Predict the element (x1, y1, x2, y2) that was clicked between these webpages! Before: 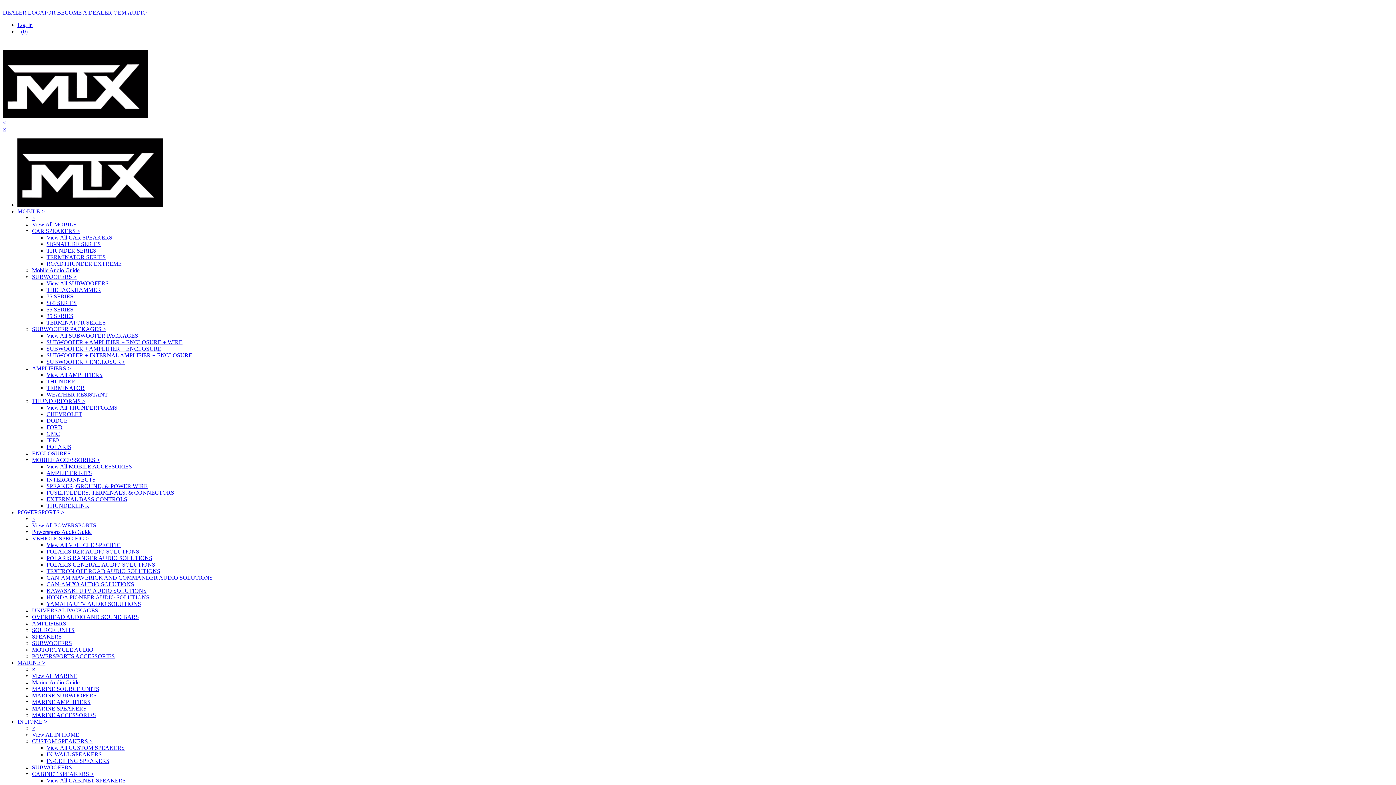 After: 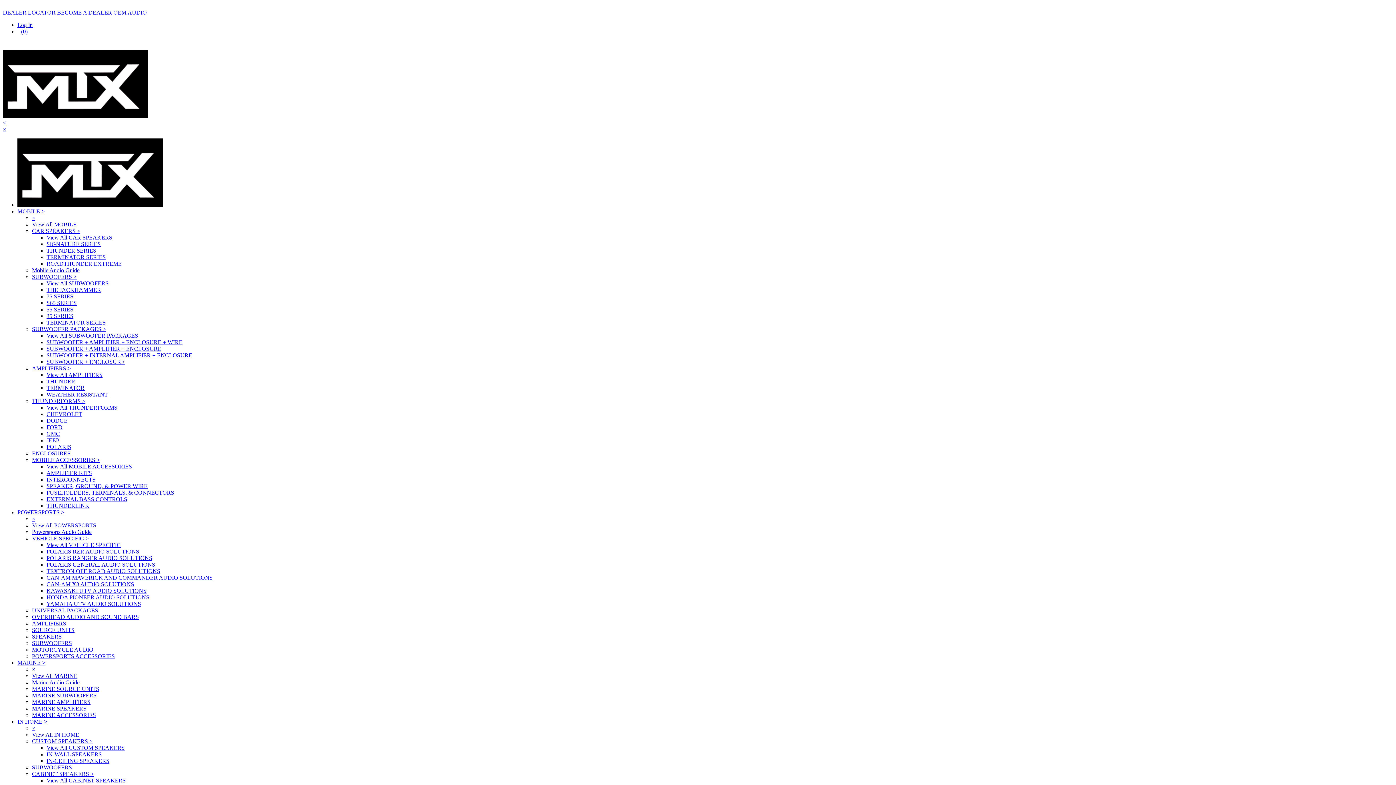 Action: label: THUNDER bbox: (46, 378, 75, 384)